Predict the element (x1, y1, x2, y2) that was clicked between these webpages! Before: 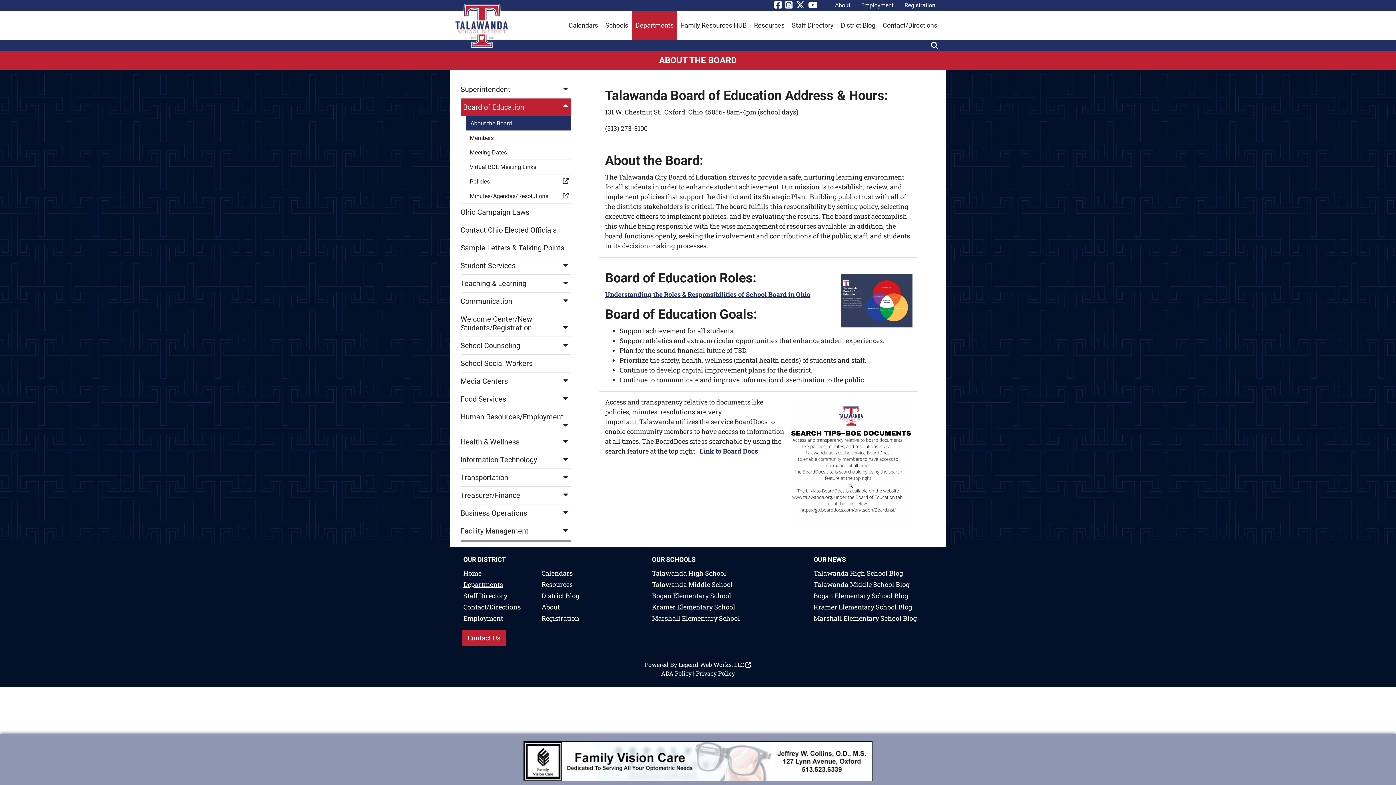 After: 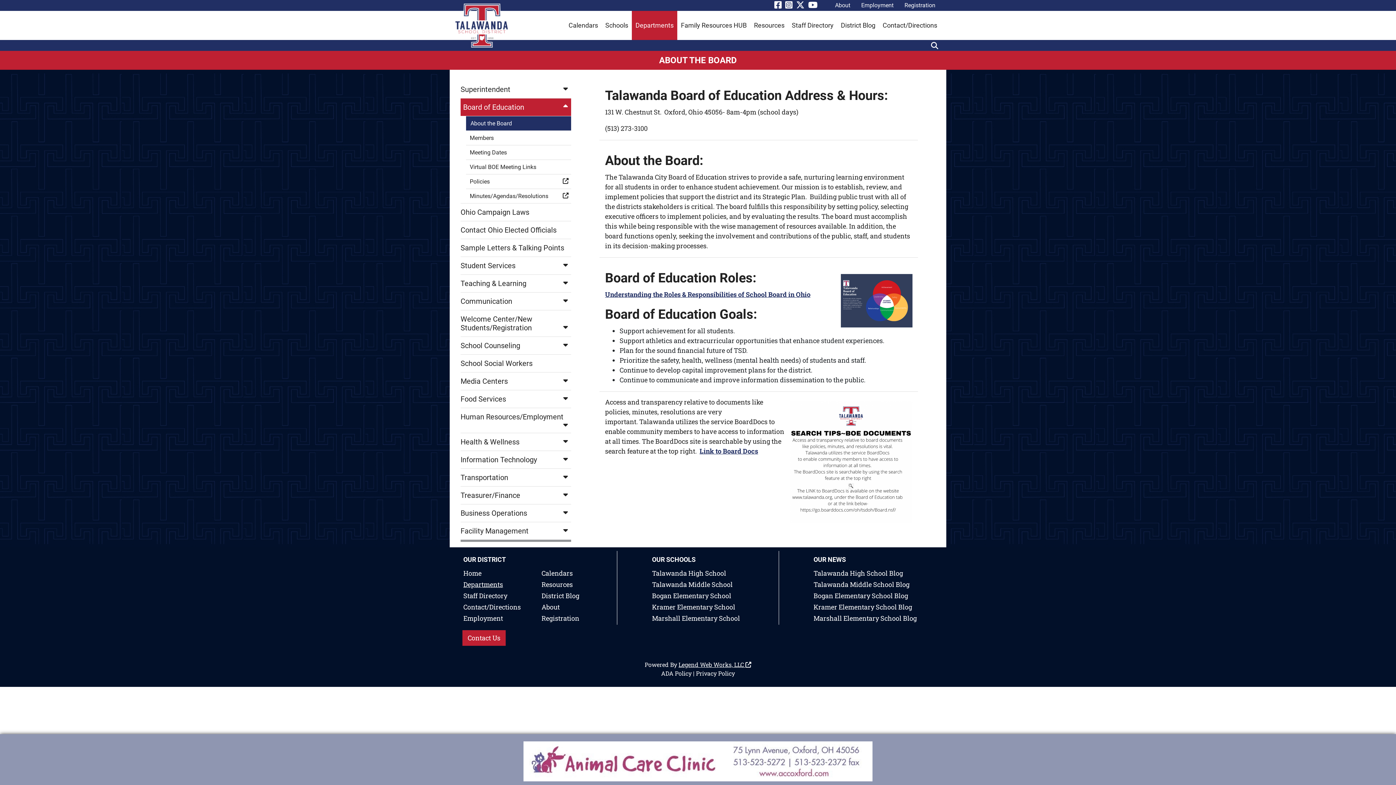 Action: bbox: (678, 660, 751, 668) label: Legend Web Works, LLC 